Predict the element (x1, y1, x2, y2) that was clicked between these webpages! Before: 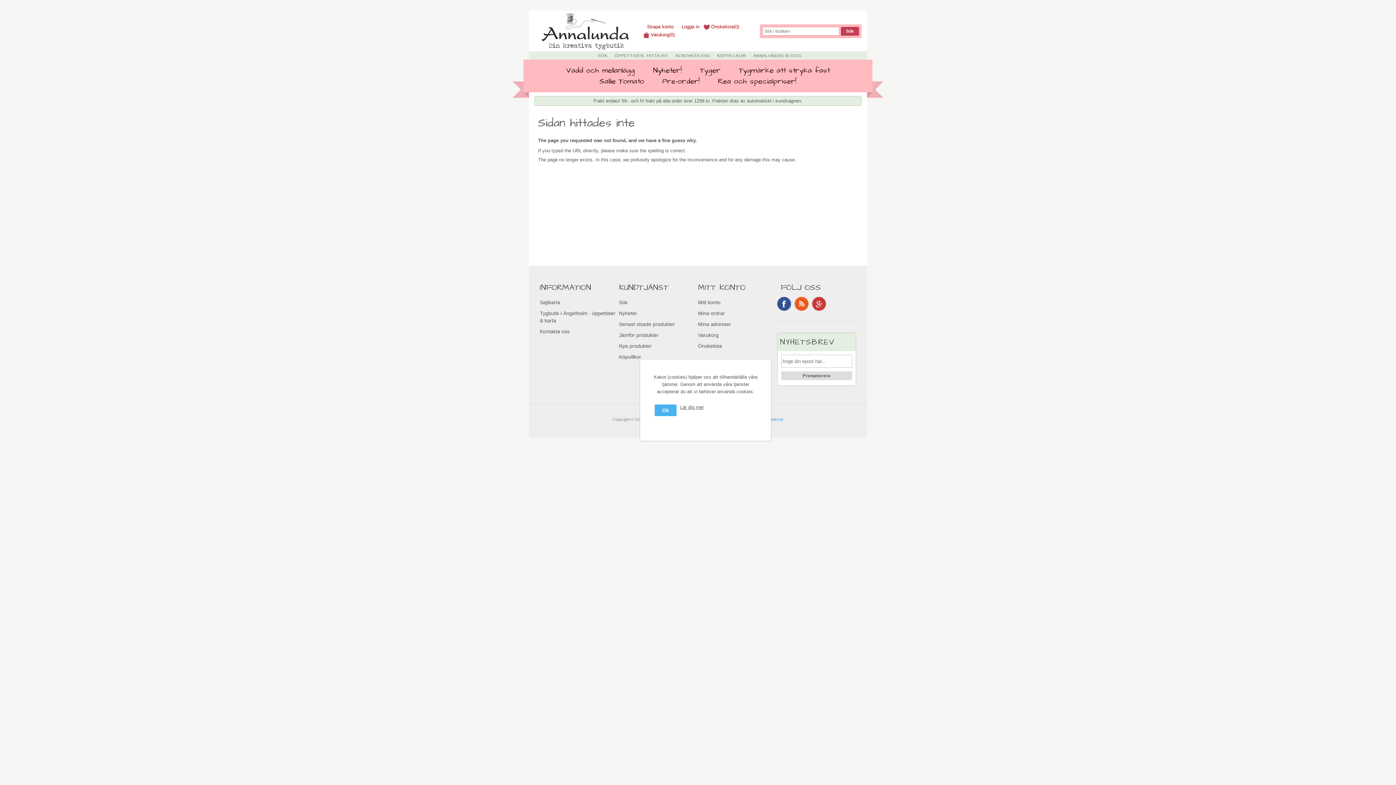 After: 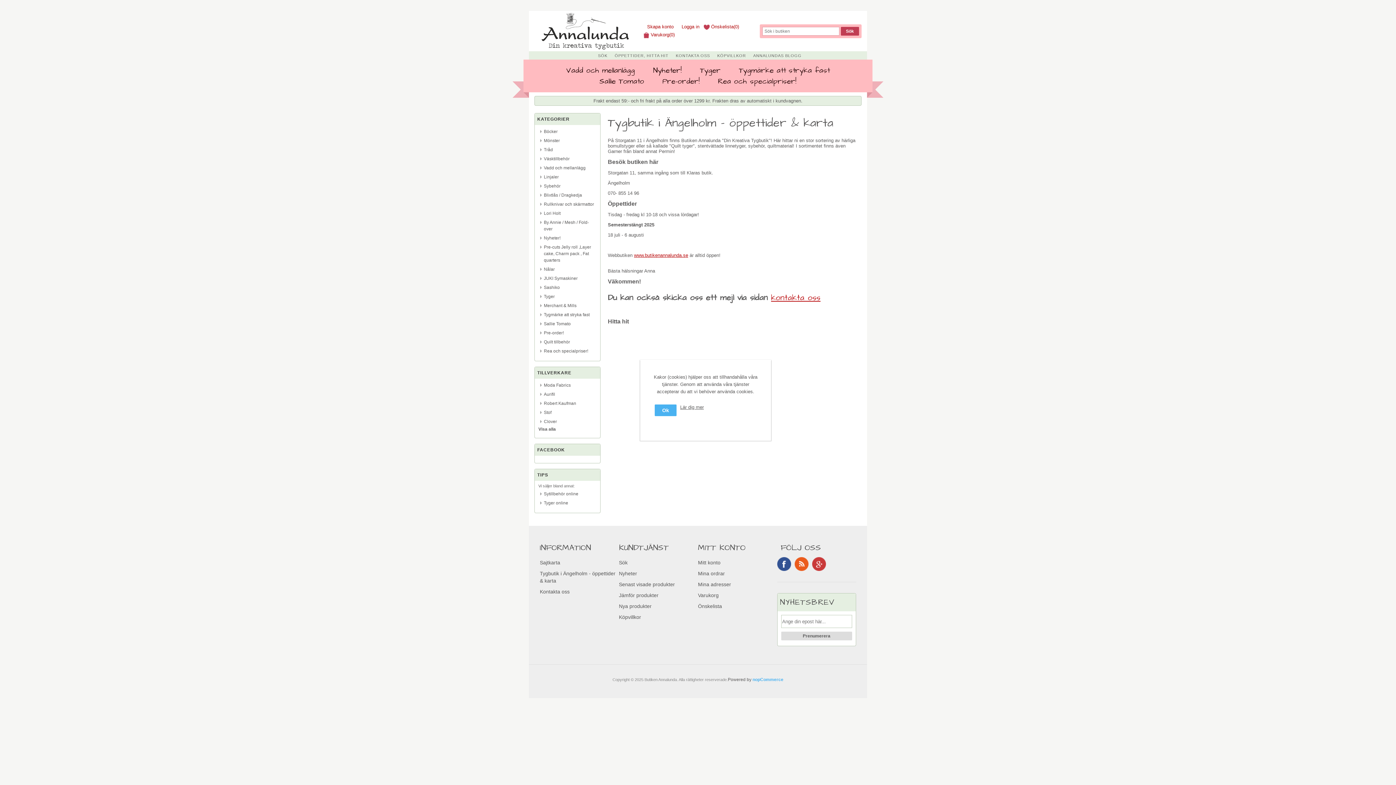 Action: bbox: (614, 53, 668, 57) label: ÖPPETTIDER, HITTA HIT